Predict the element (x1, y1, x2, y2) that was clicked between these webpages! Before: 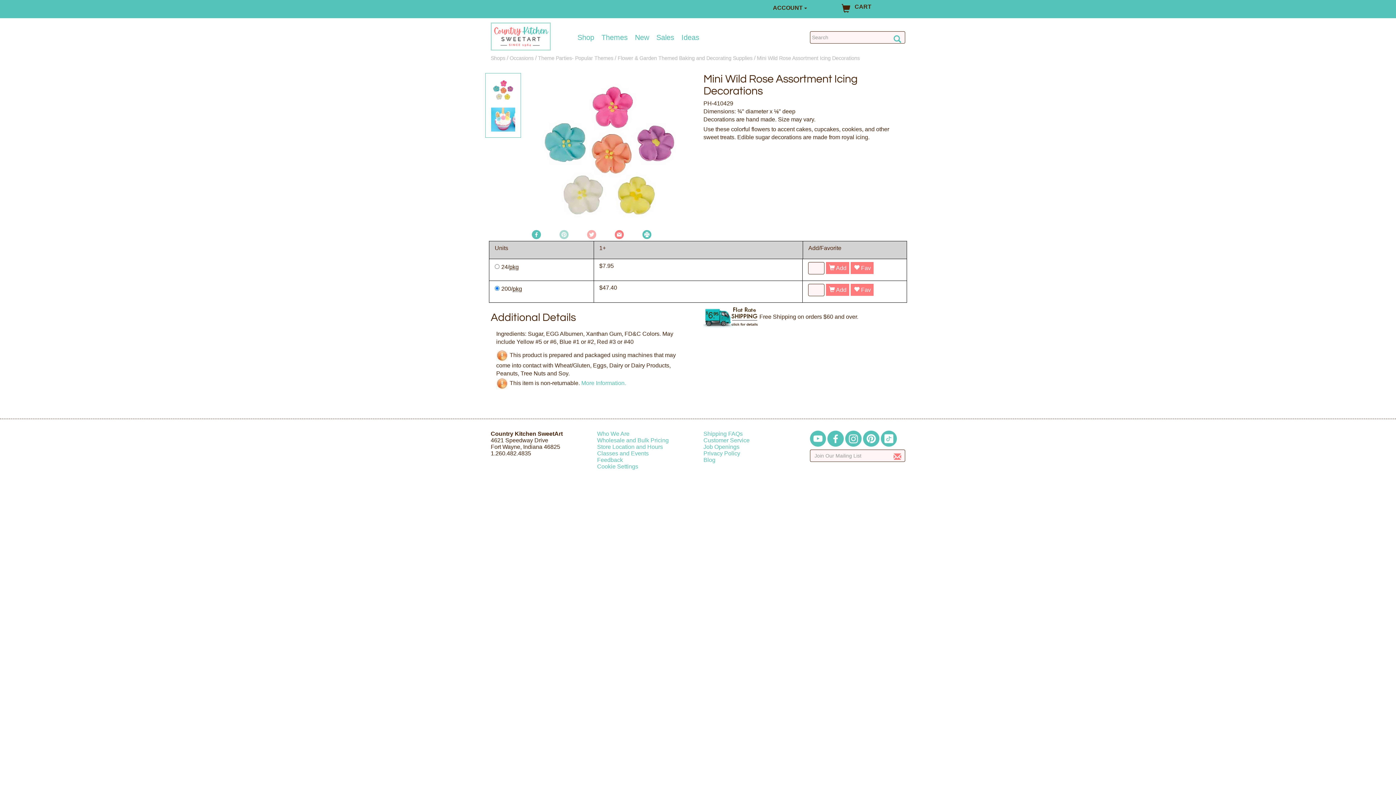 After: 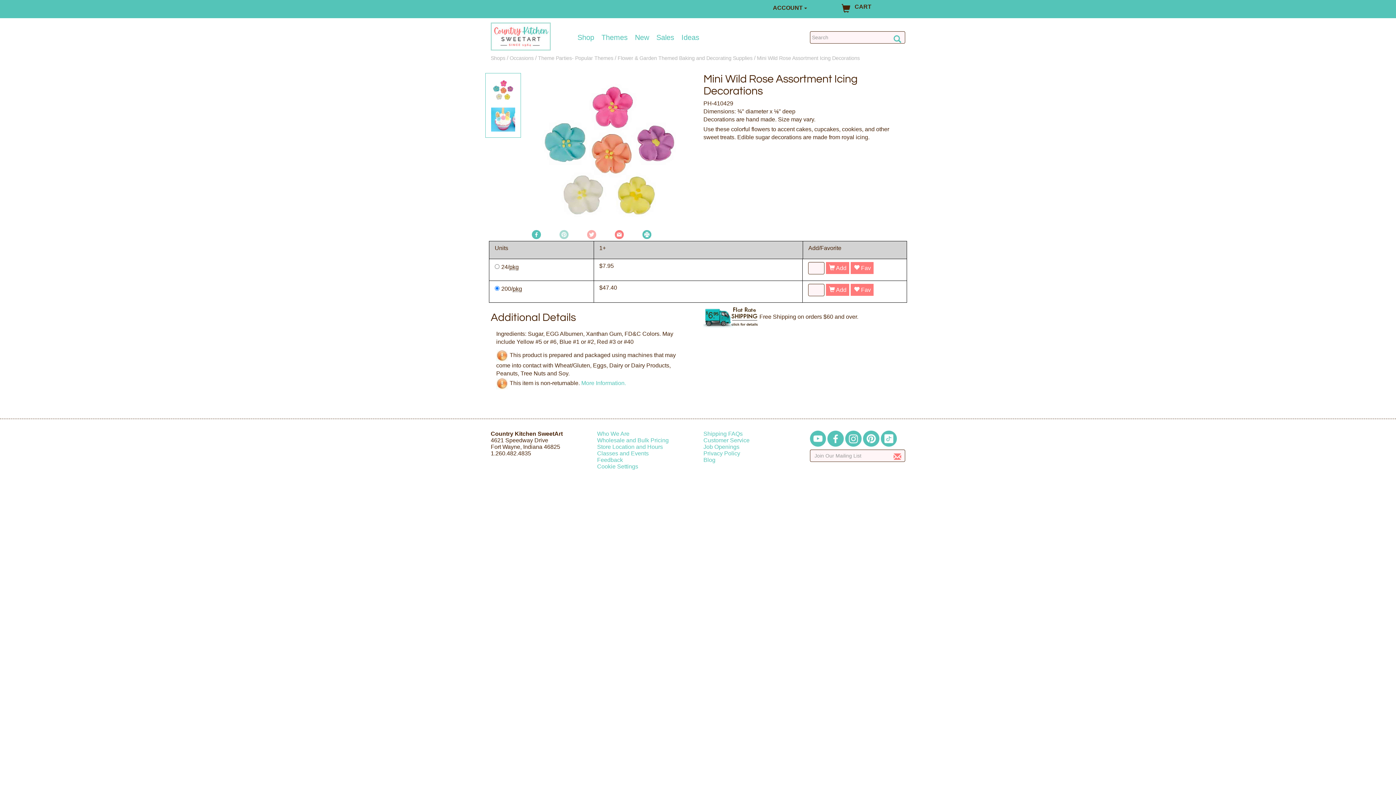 Action: bbox: (827, 435, 844, 441)